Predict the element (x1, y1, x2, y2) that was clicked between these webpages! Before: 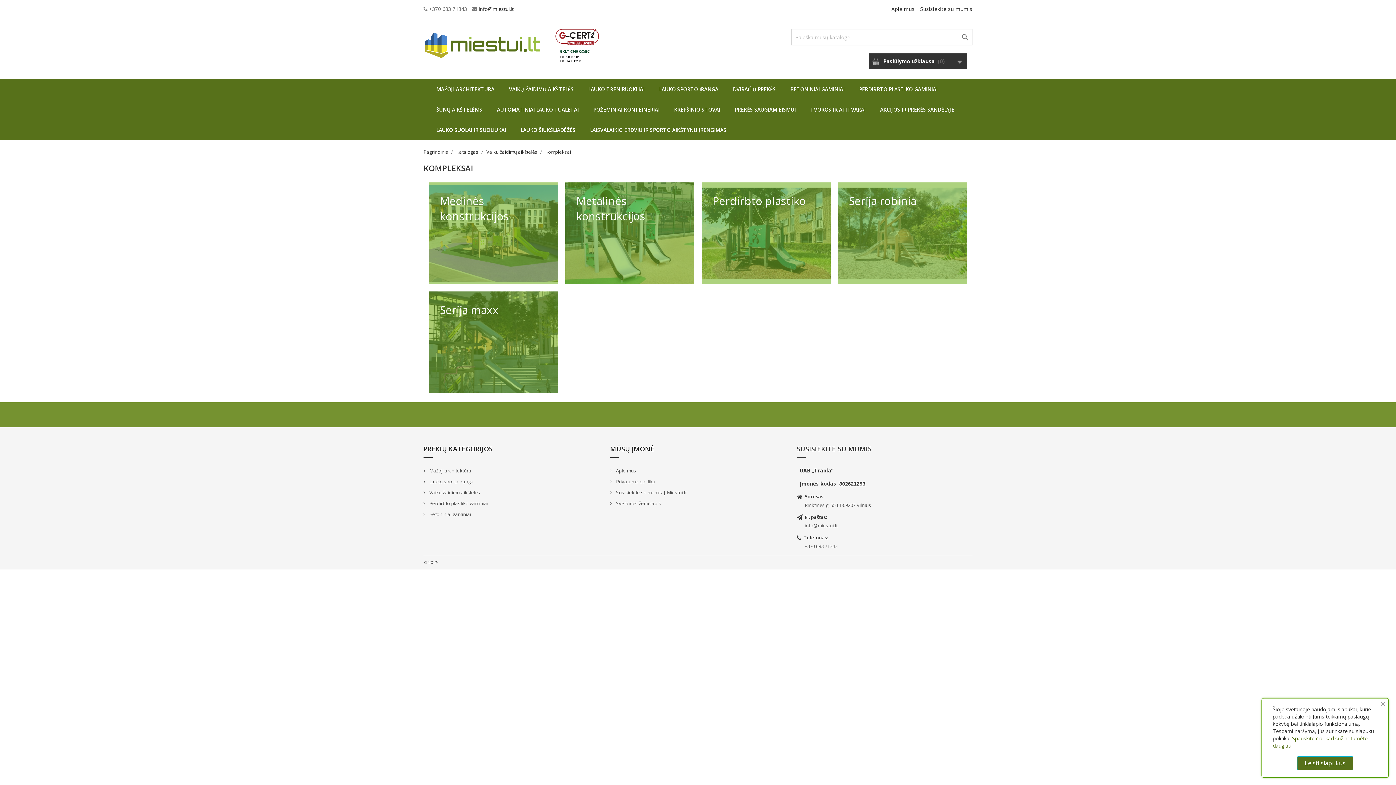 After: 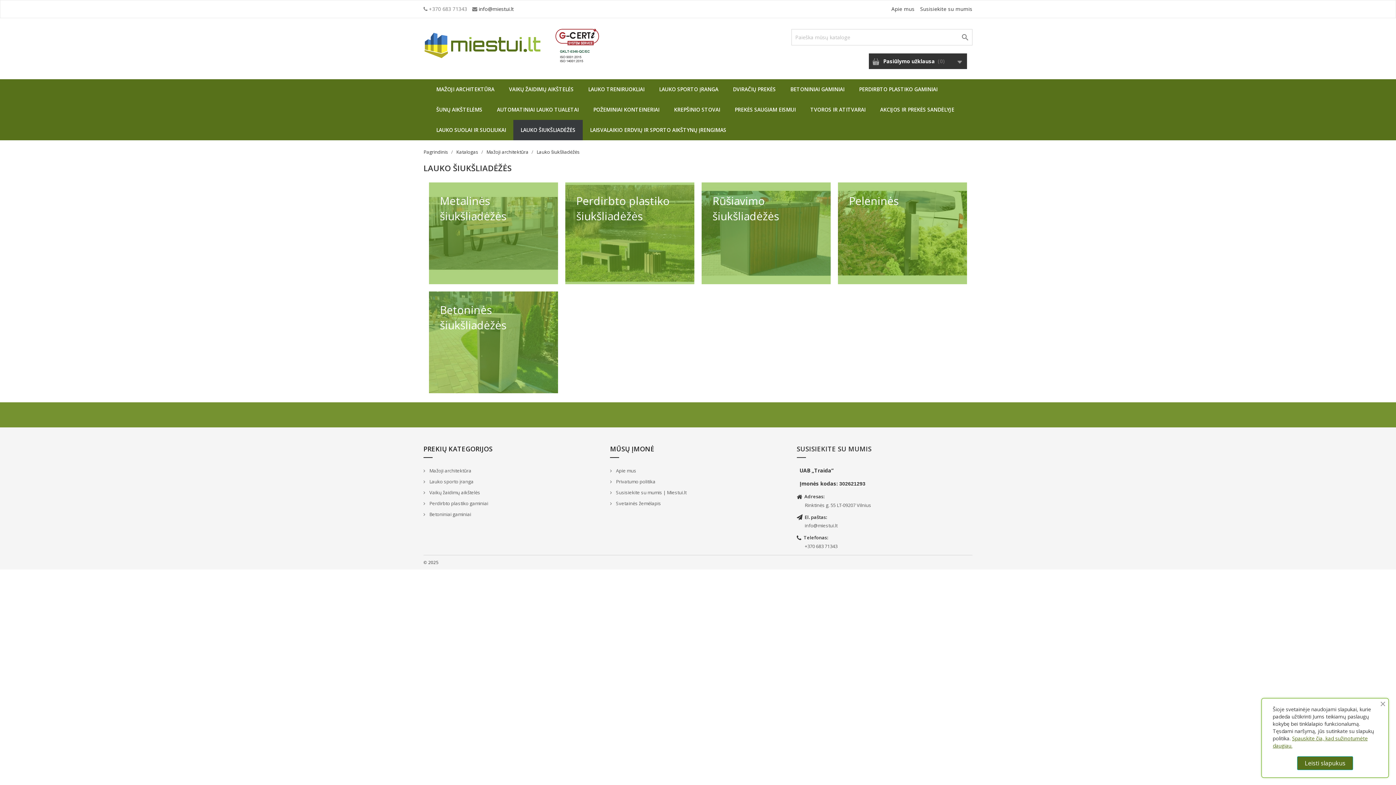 Action: bbox: (513, 120, 582, 140) label: LAUKO ŠIUKŠLIADĖŽĖS